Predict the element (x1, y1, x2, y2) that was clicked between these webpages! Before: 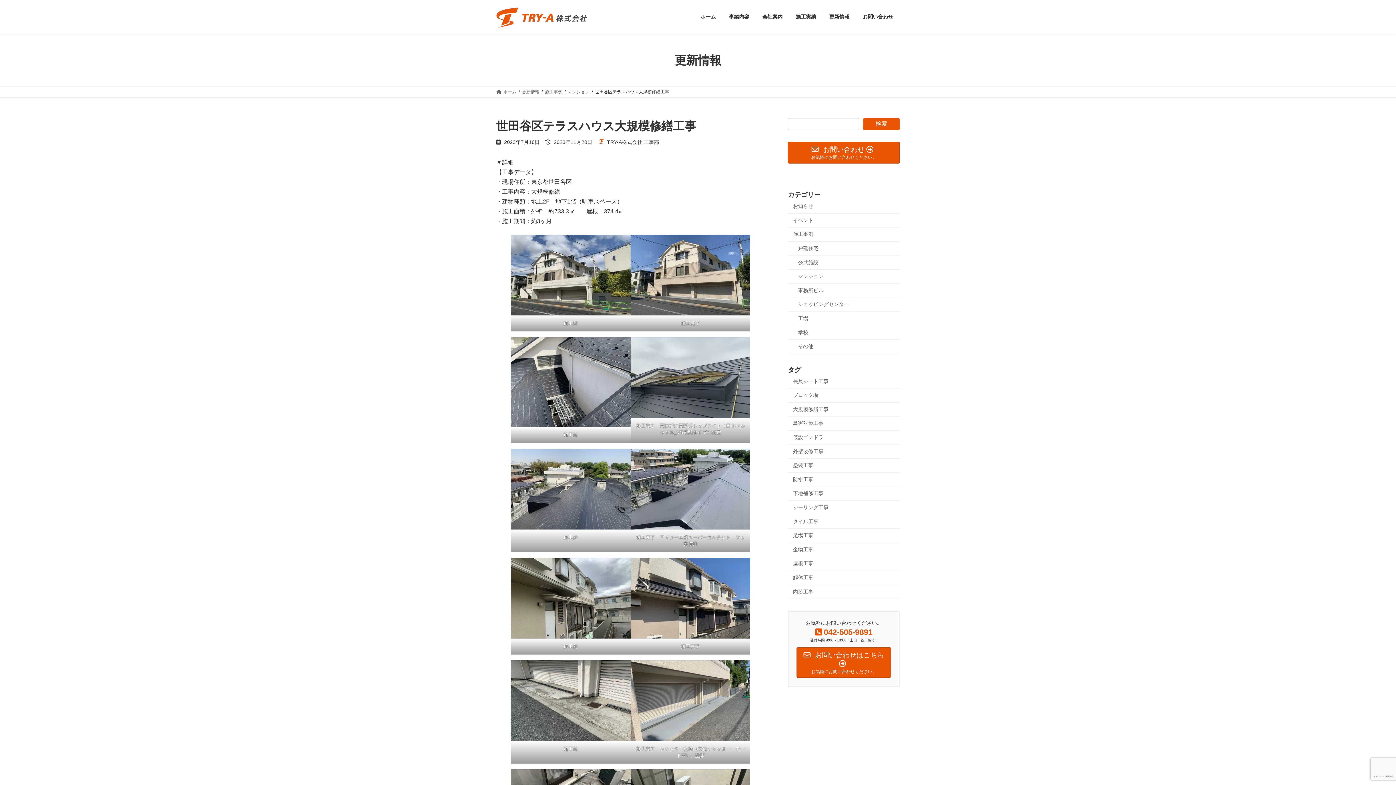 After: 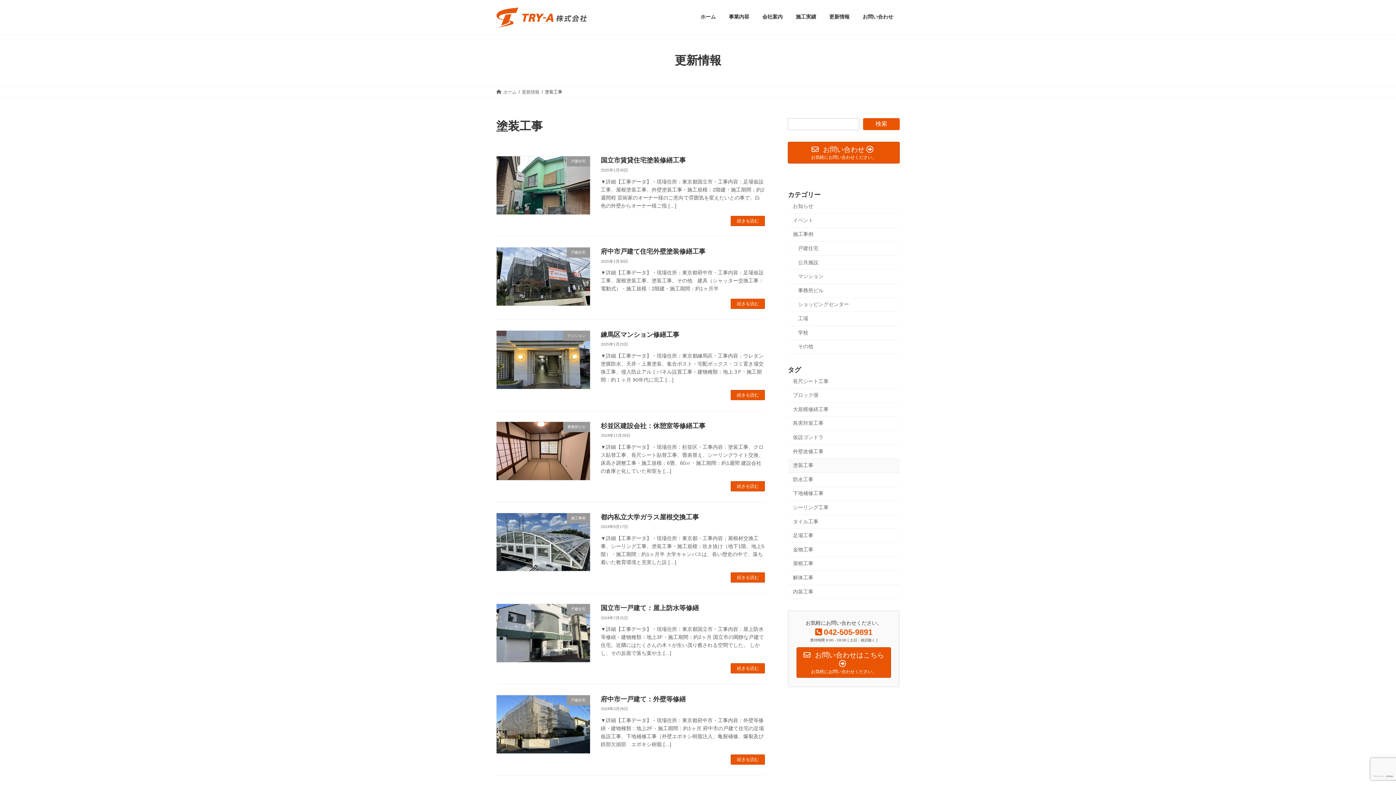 Action: bbox: (788, 459, 900, 473) label: 塗装工事